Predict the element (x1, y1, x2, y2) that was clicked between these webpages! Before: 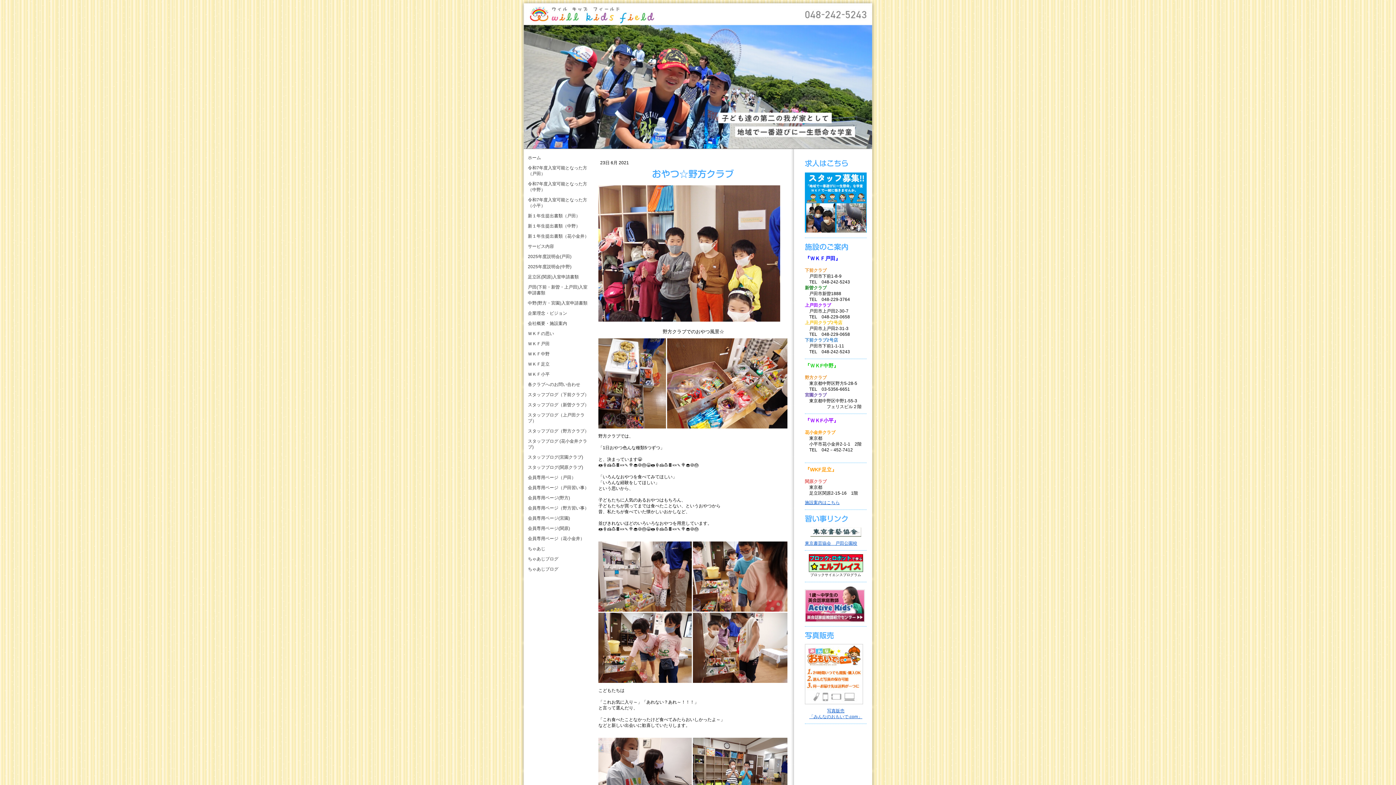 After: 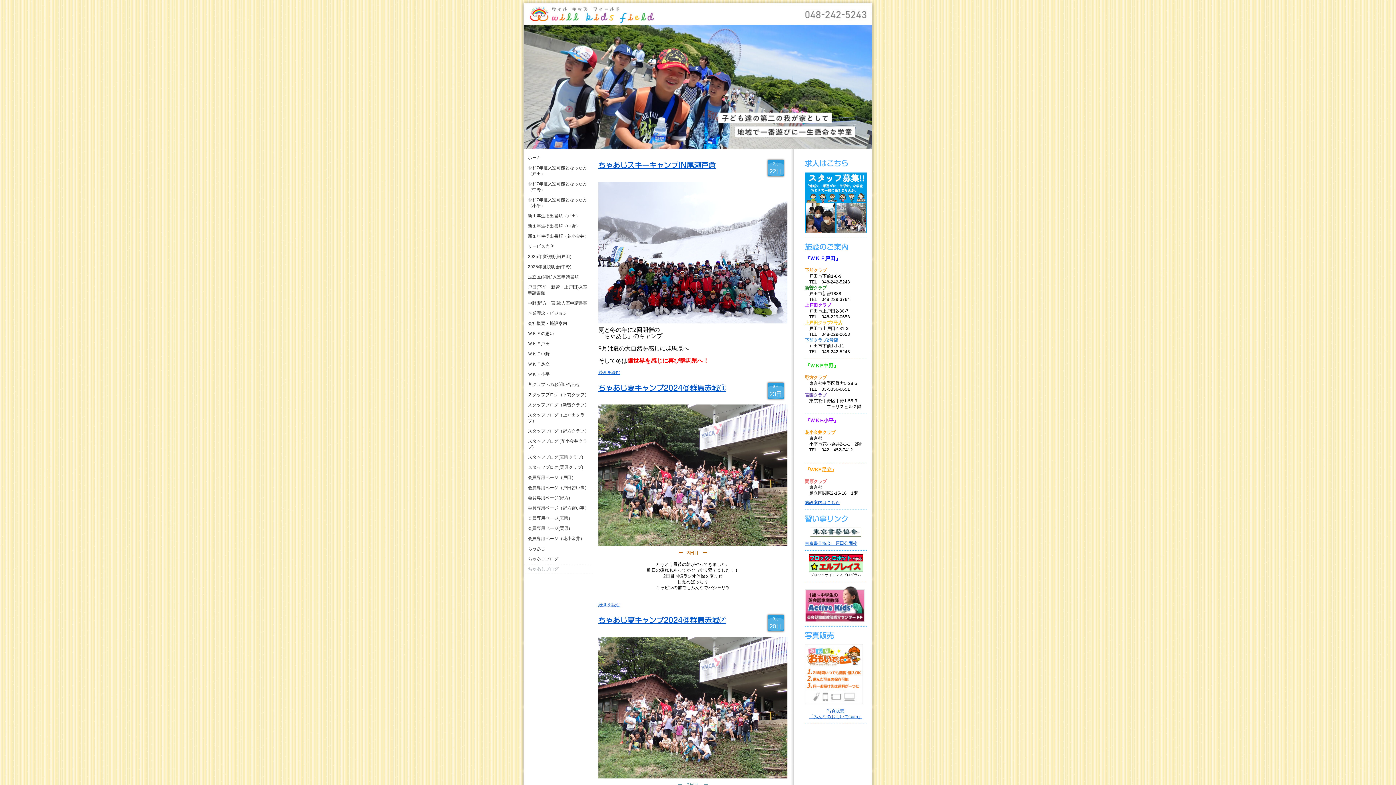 Action: bbox: (524, 564, 593, 574) label: ちゃあじブログ